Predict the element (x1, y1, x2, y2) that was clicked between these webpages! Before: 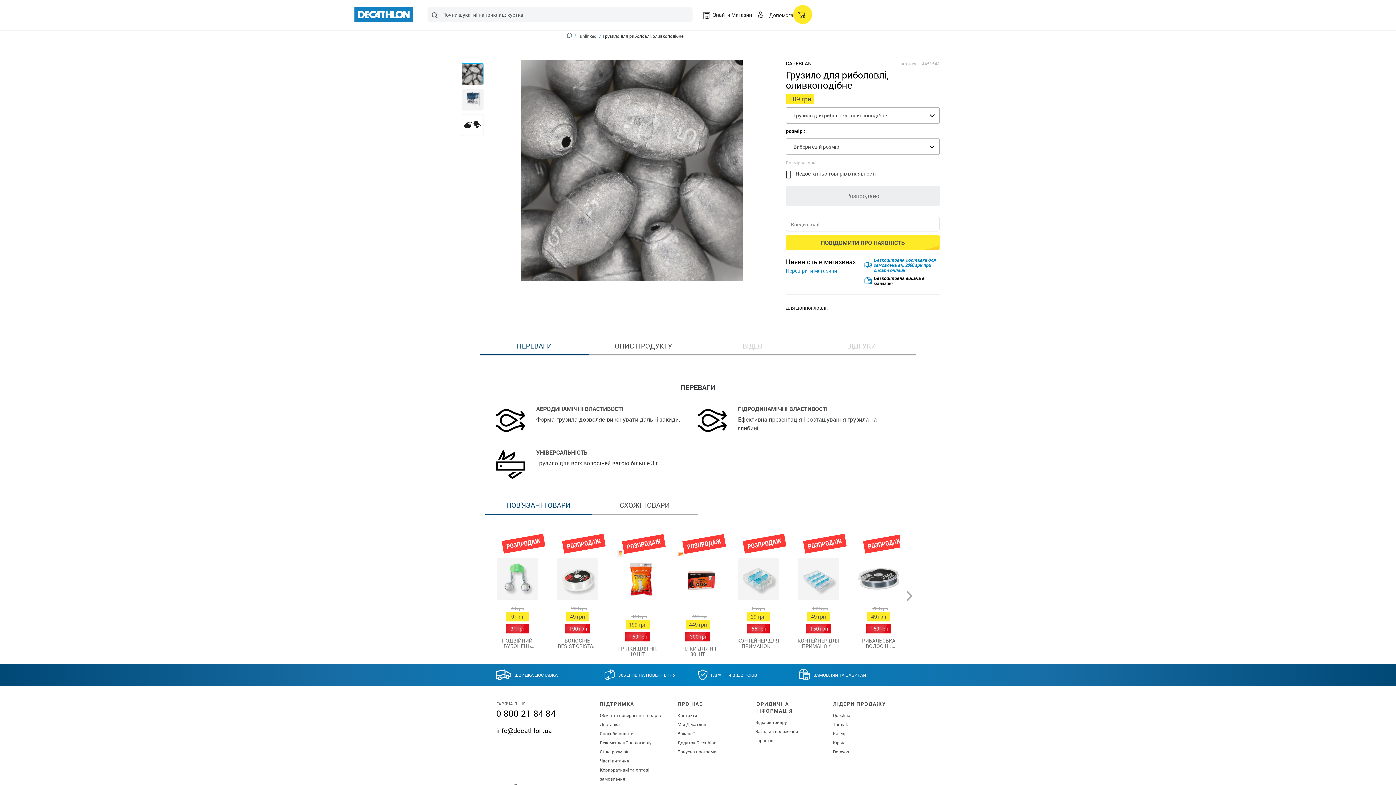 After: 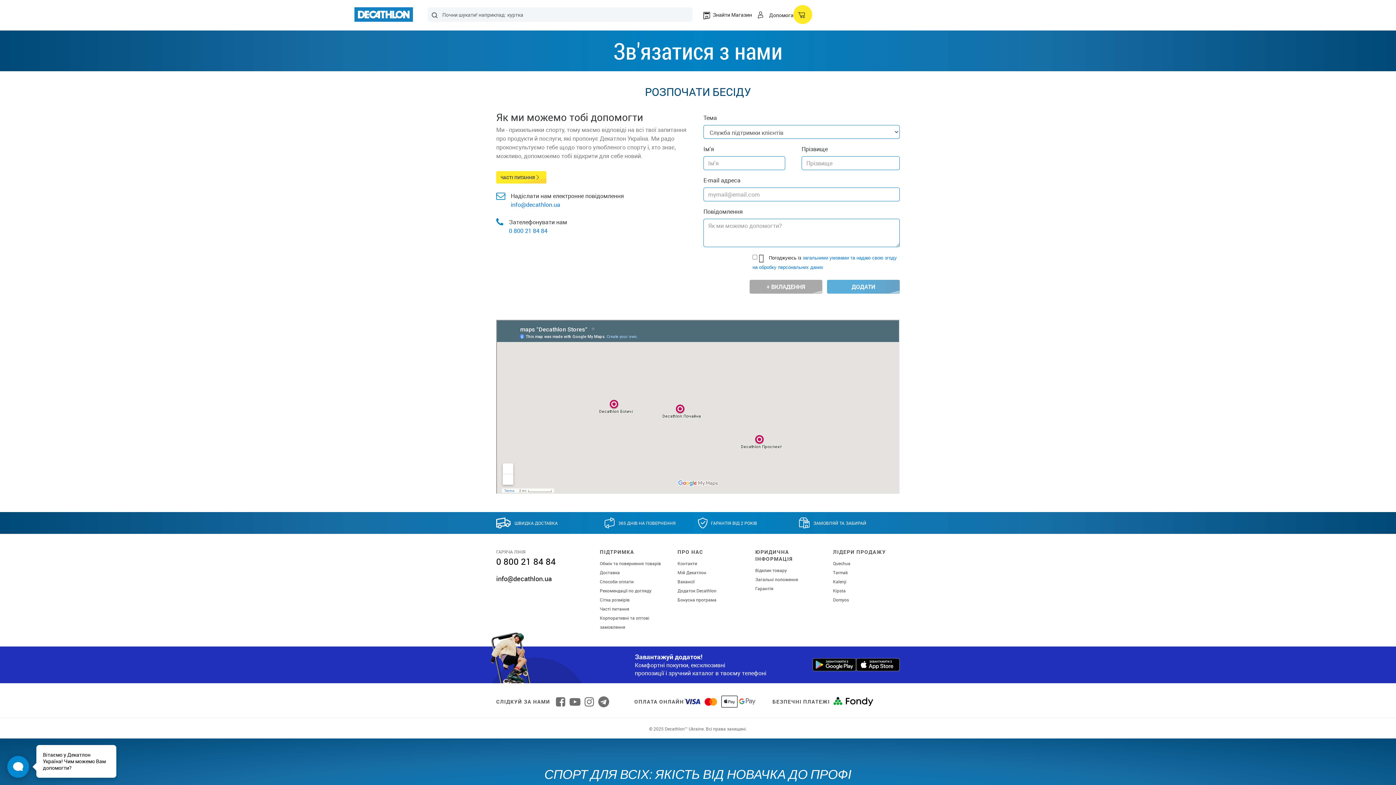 Action: label: Допомога bbox: (769, 11, 793, 18)